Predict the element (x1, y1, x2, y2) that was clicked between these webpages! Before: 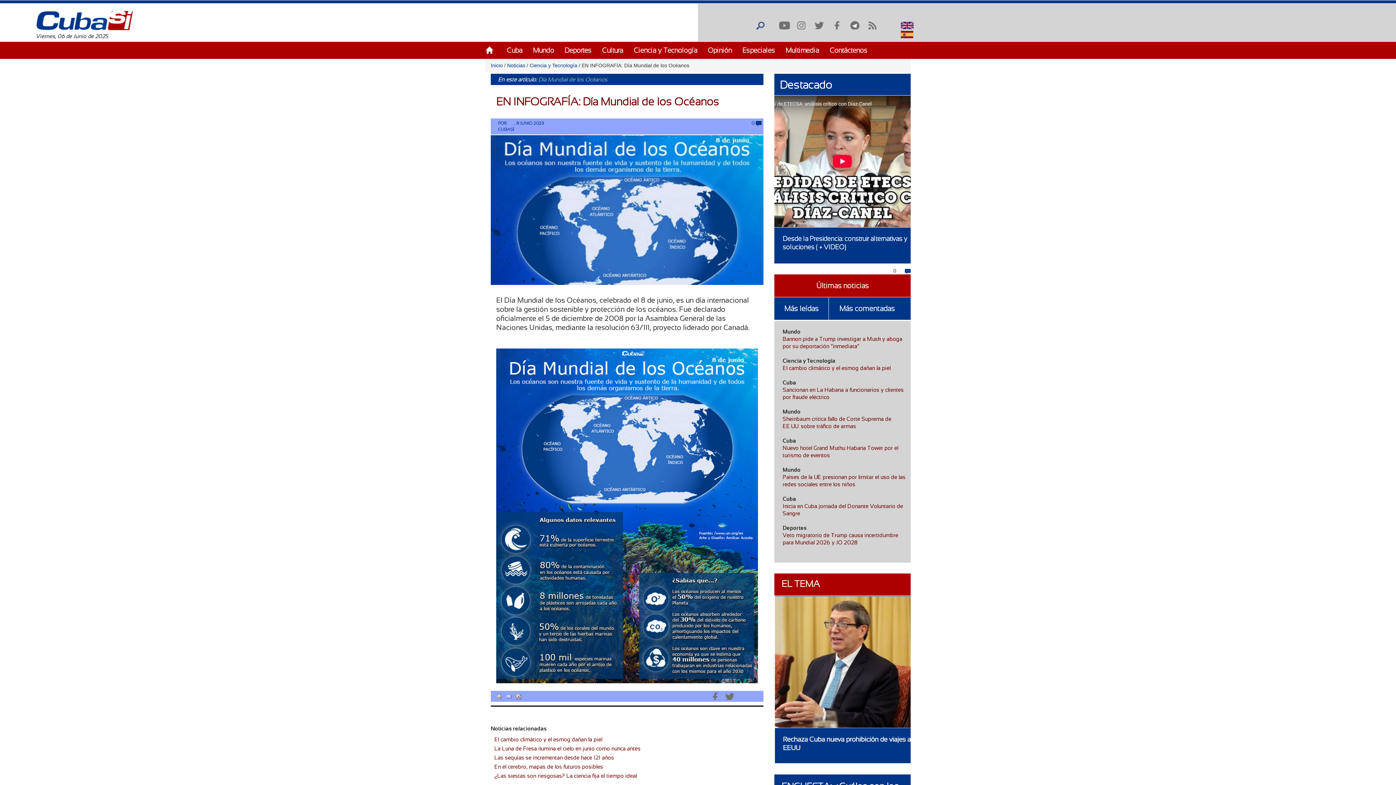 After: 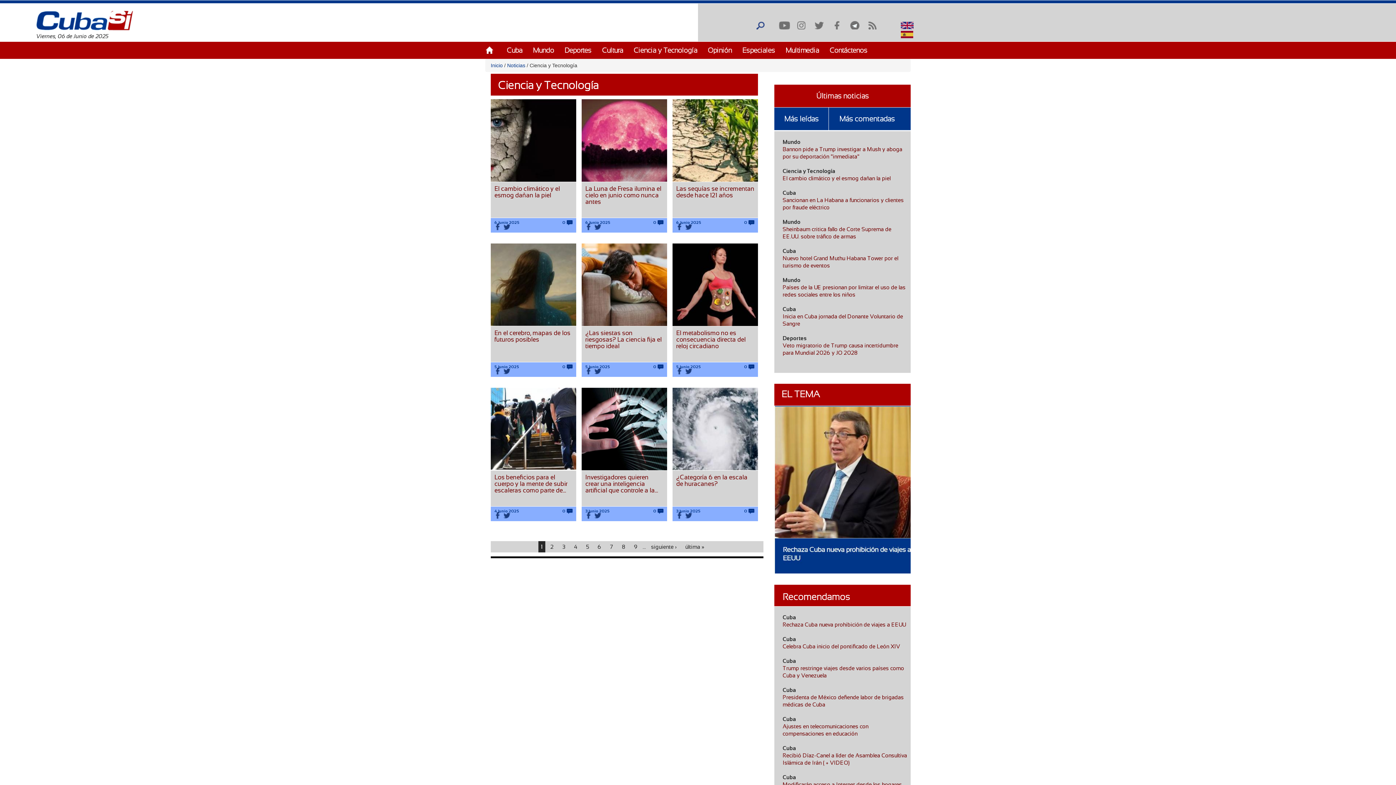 Action: label: Ciencia y Tecnología bbox: (782, 357, 835, 364)